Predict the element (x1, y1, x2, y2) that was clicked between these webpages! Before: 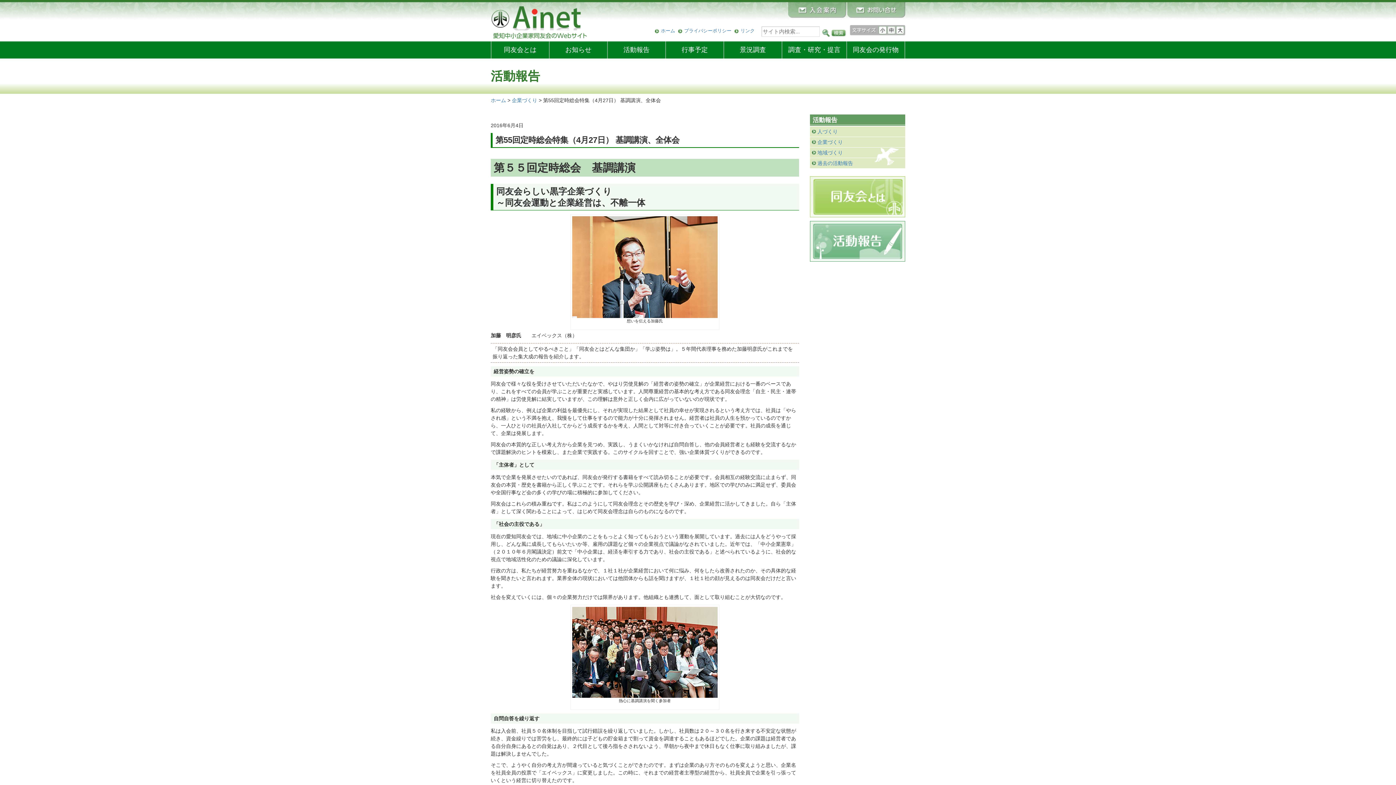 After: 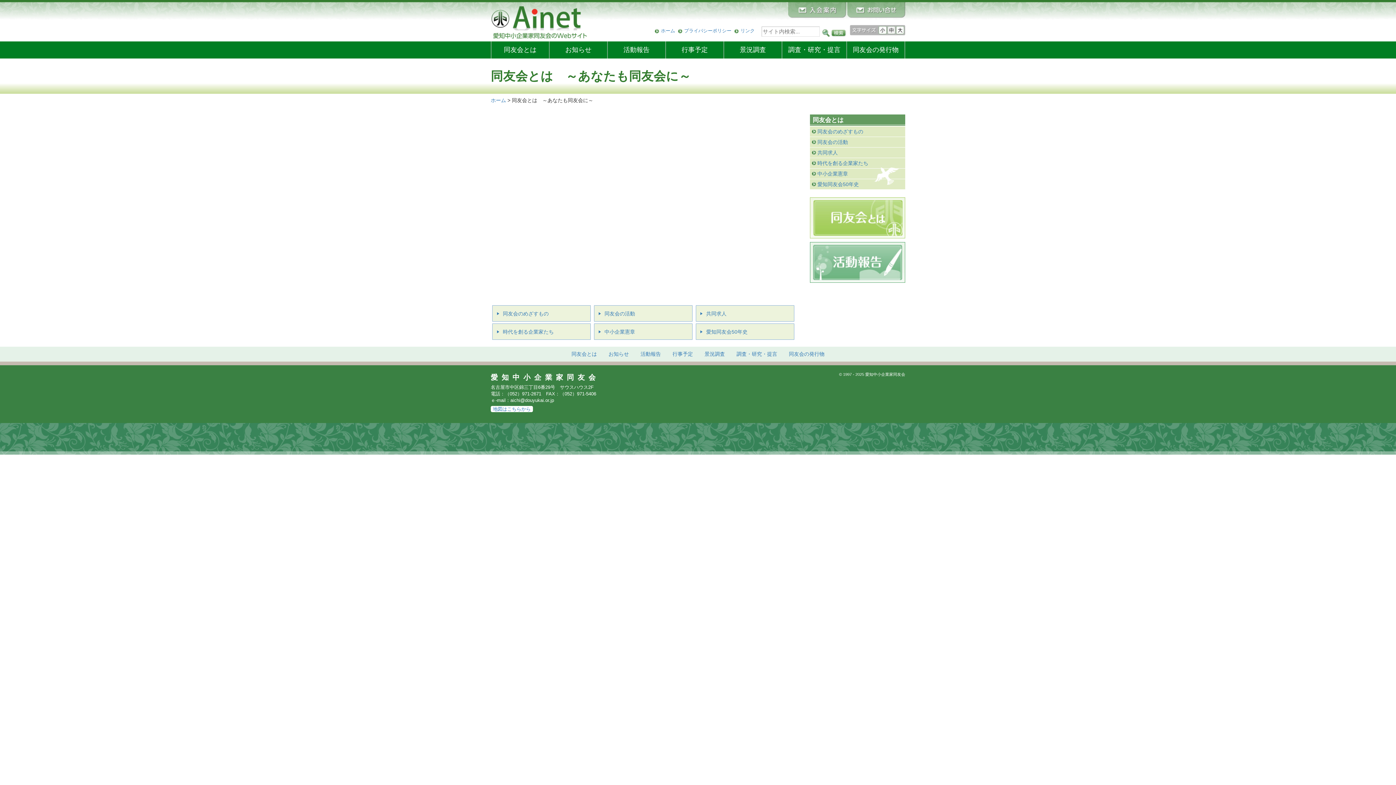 Action: bbox: (810, 210, 905, 216)